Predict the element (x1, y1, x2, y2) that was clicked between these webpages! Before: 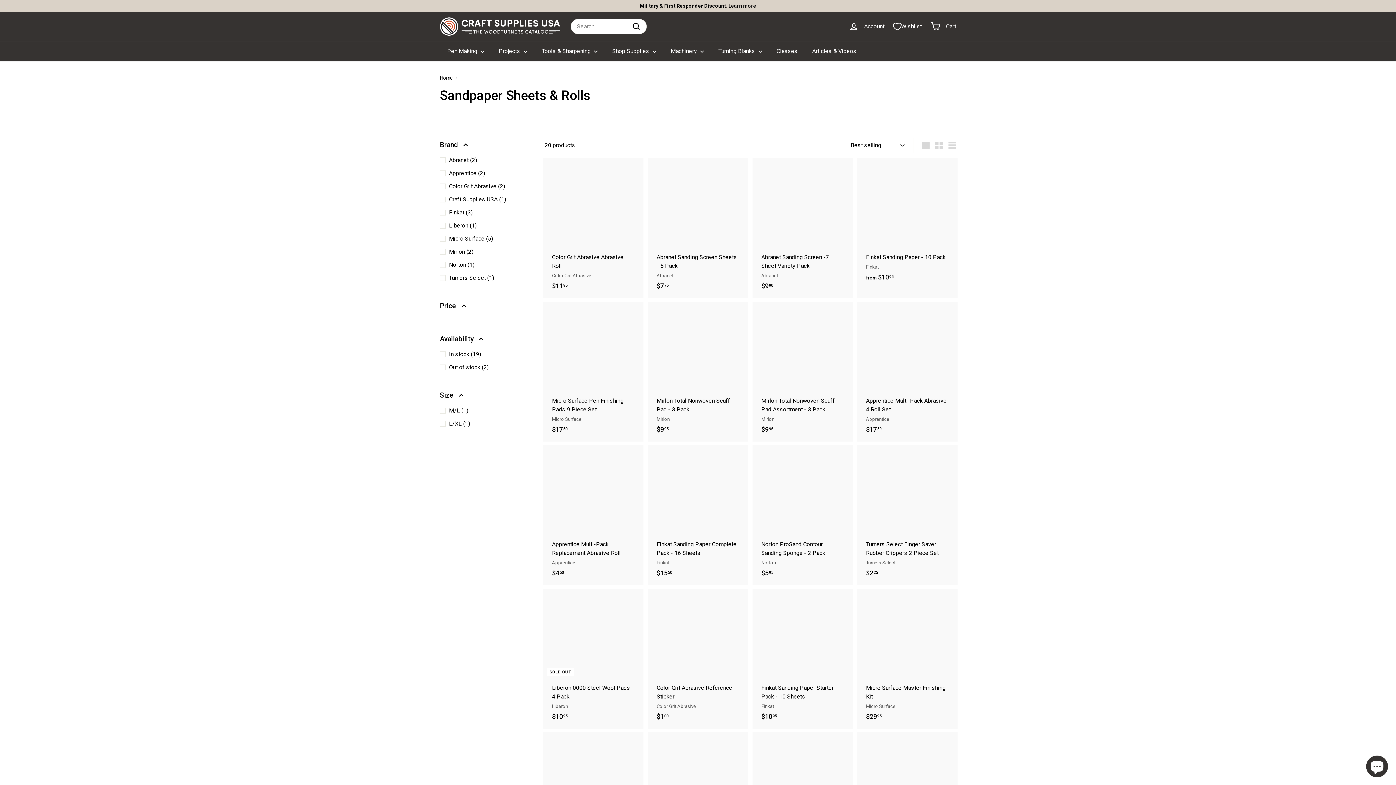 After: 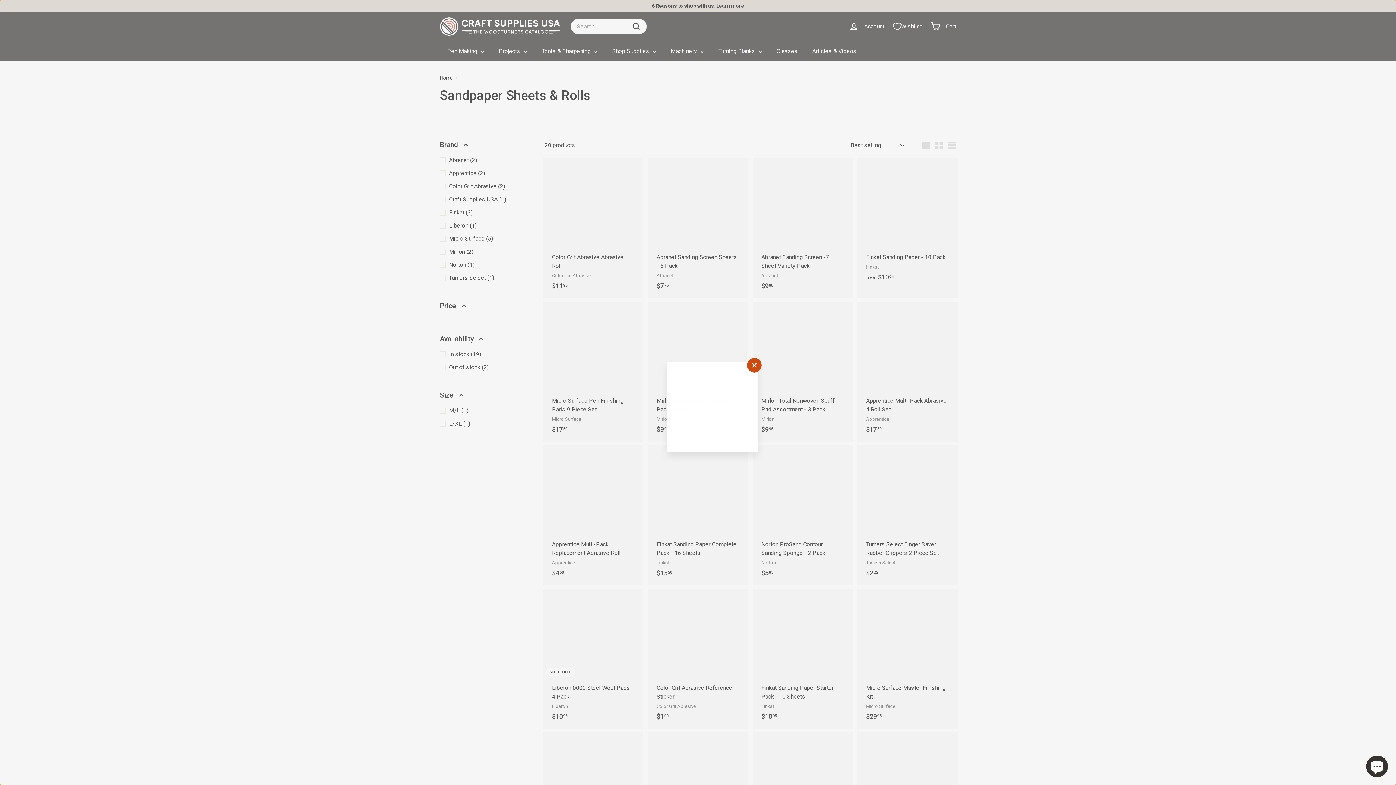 Action: bbox: (841, 443, 855, 457) label: Add to cart